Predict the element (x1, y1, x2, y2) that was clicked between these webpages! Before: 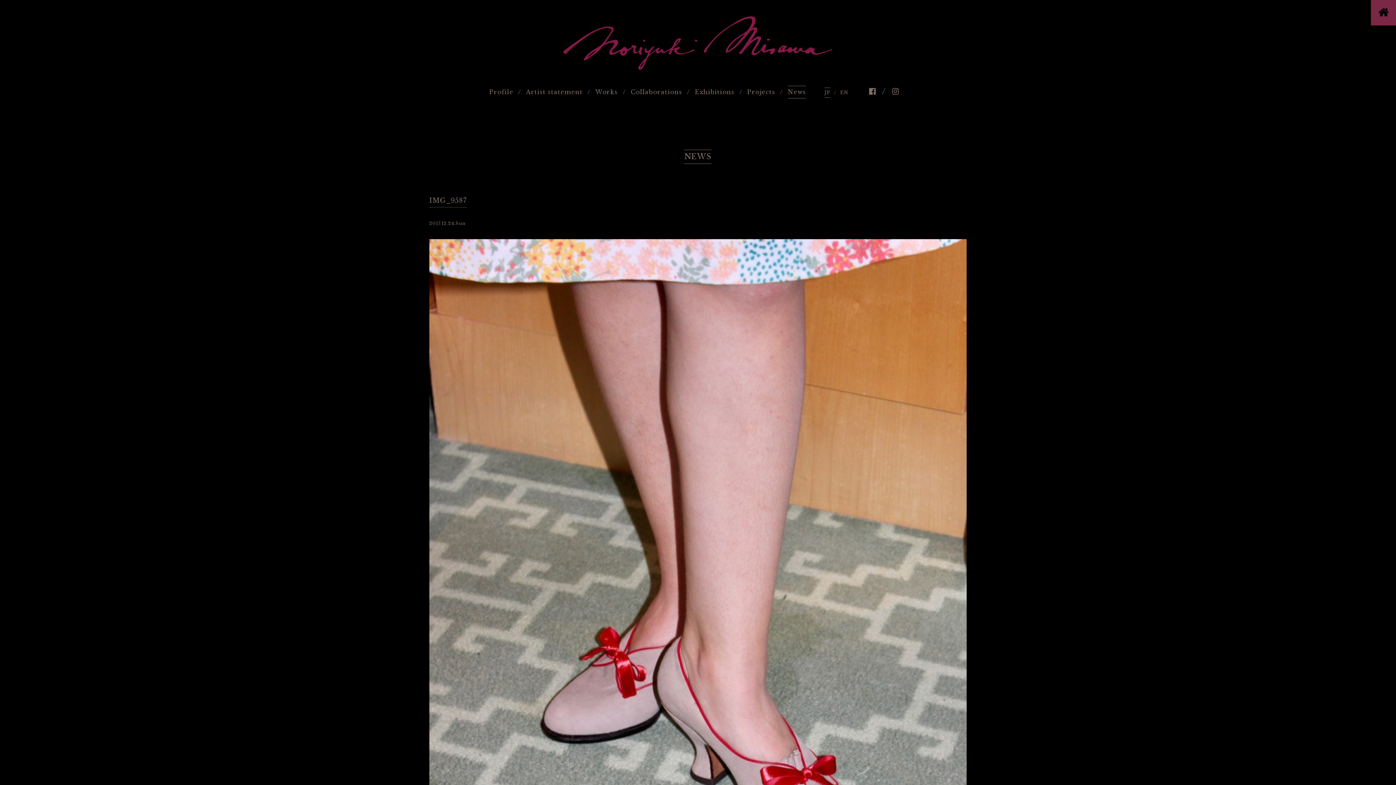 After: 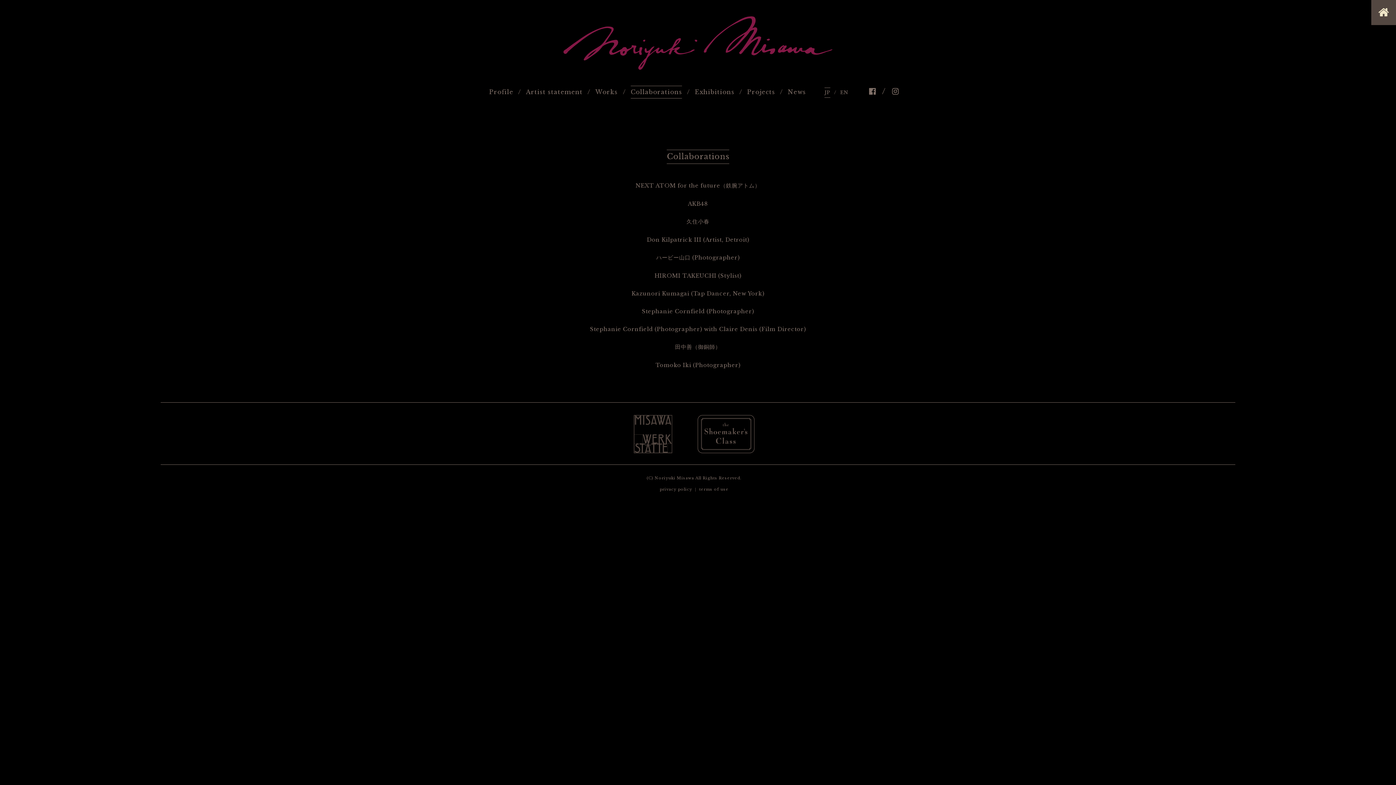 Action: label: Collaborations bbox: (630, 85, 682, 98)